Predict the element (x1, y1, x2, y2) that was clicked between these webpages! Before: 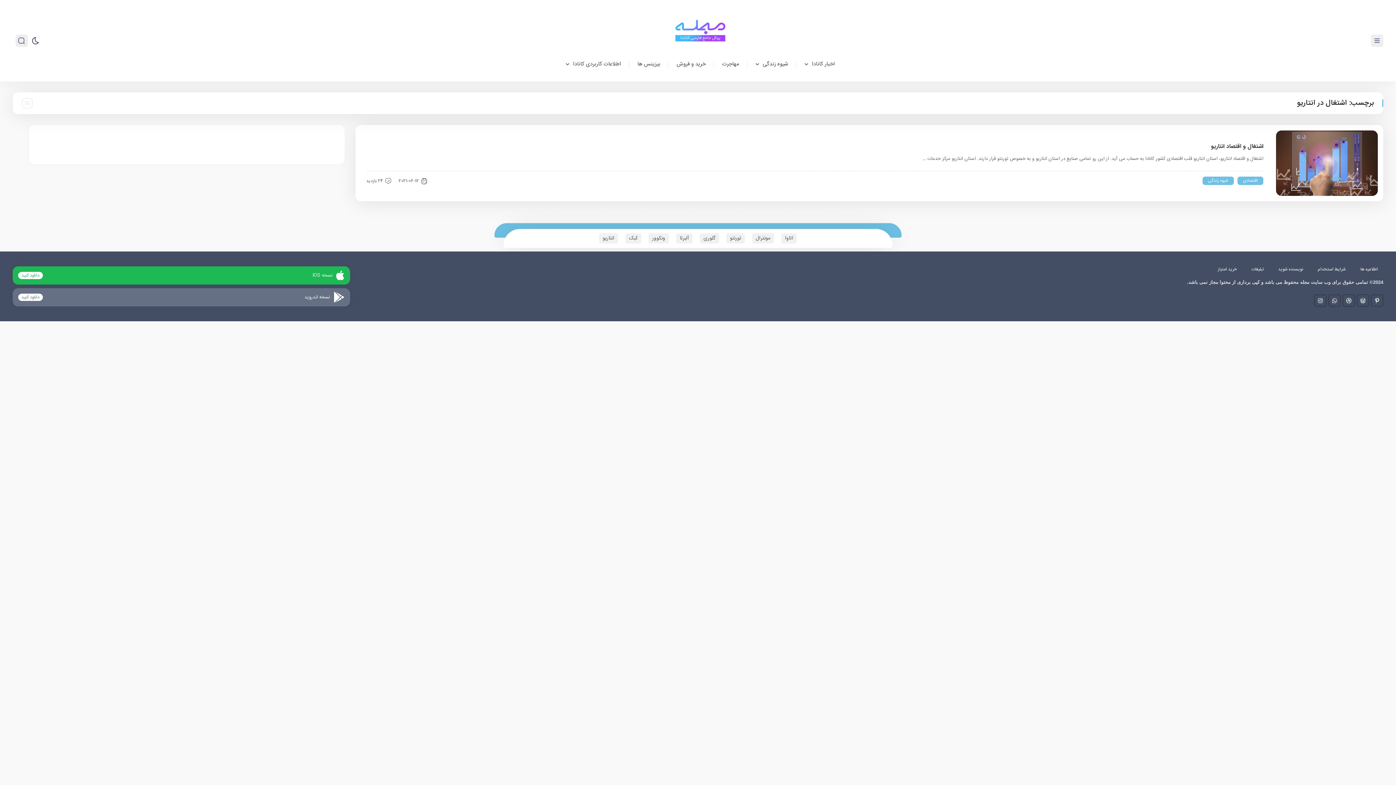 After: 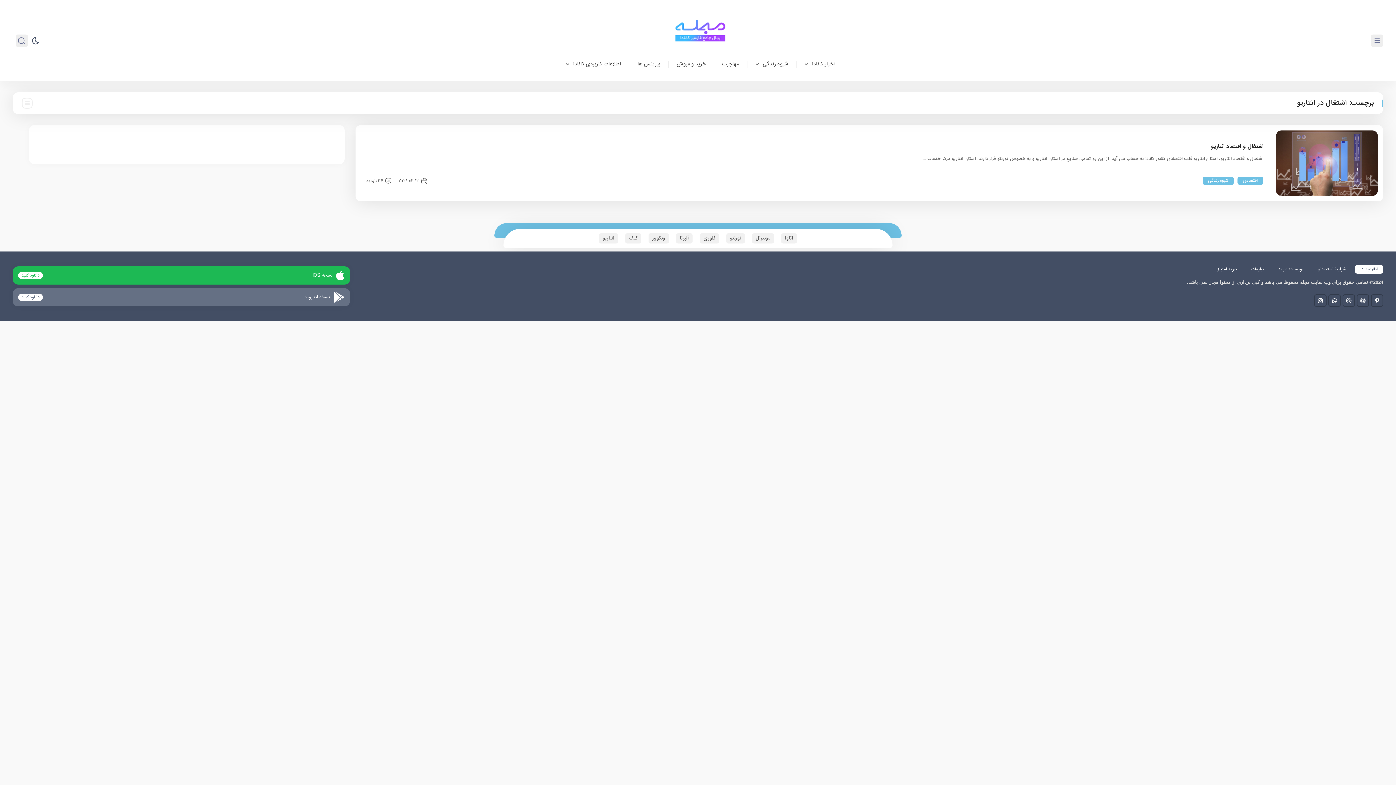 Action: bbox: (1355, 265, 1383, 273) label: اطلاعیه ها